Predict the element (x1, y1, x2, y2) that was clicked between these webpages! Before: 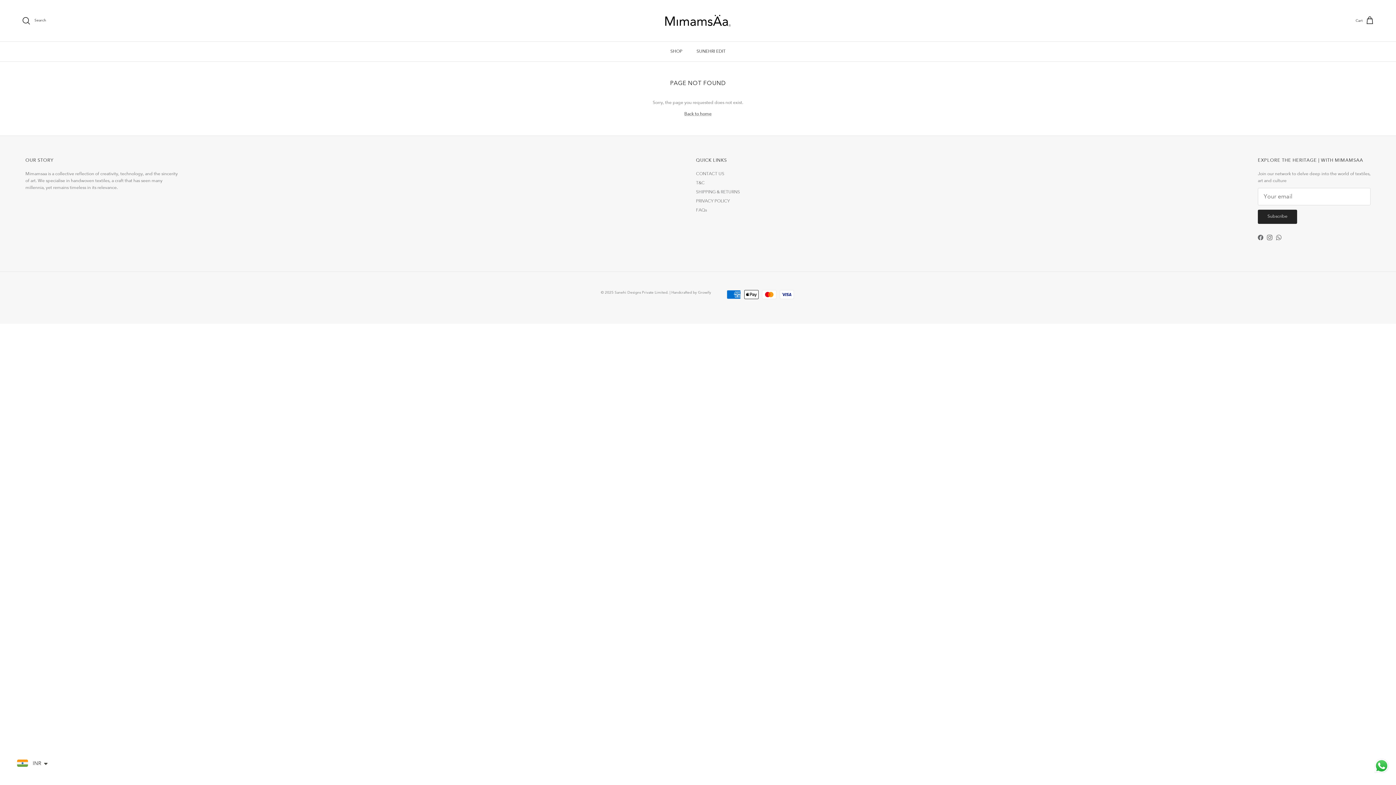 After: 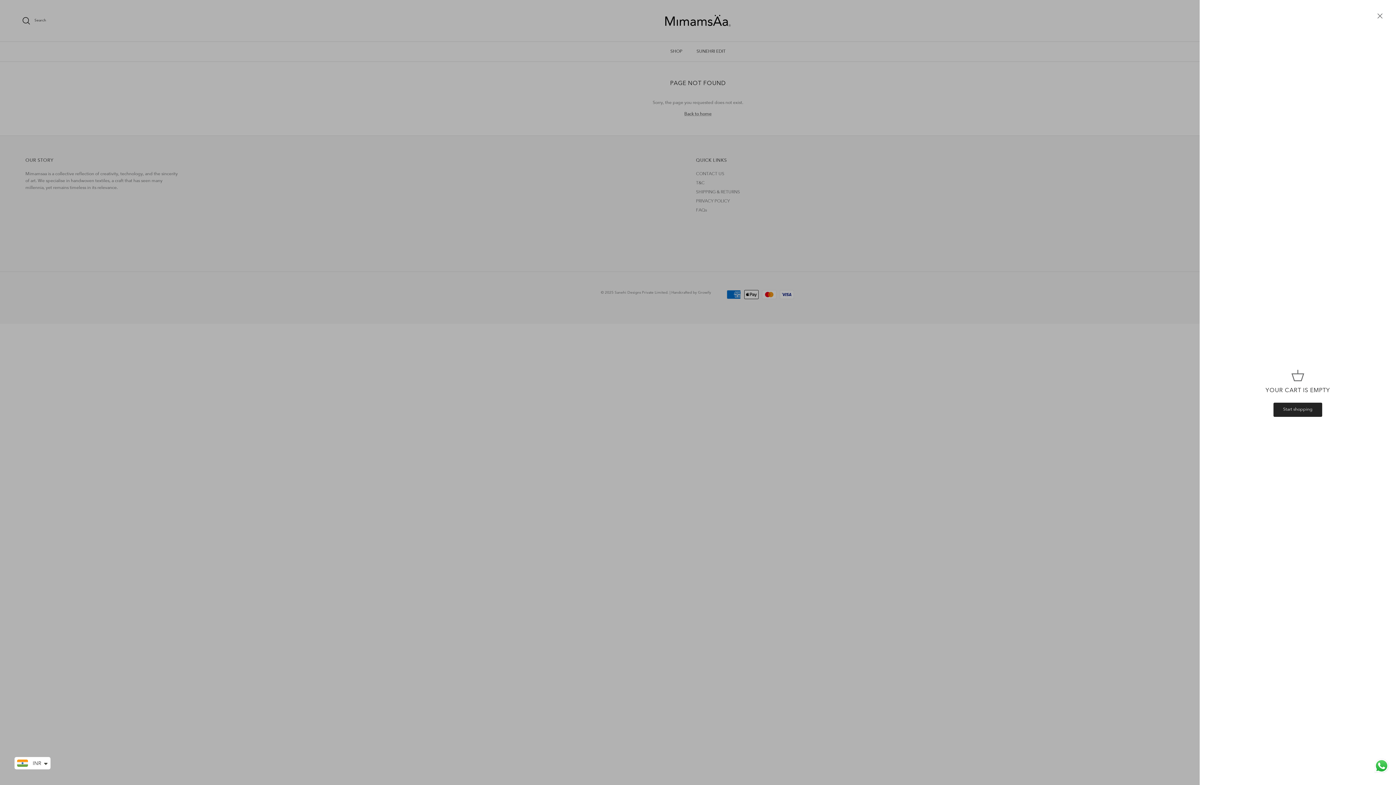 Action: label: Cart bbox: (1356, 16, 1374, 25)